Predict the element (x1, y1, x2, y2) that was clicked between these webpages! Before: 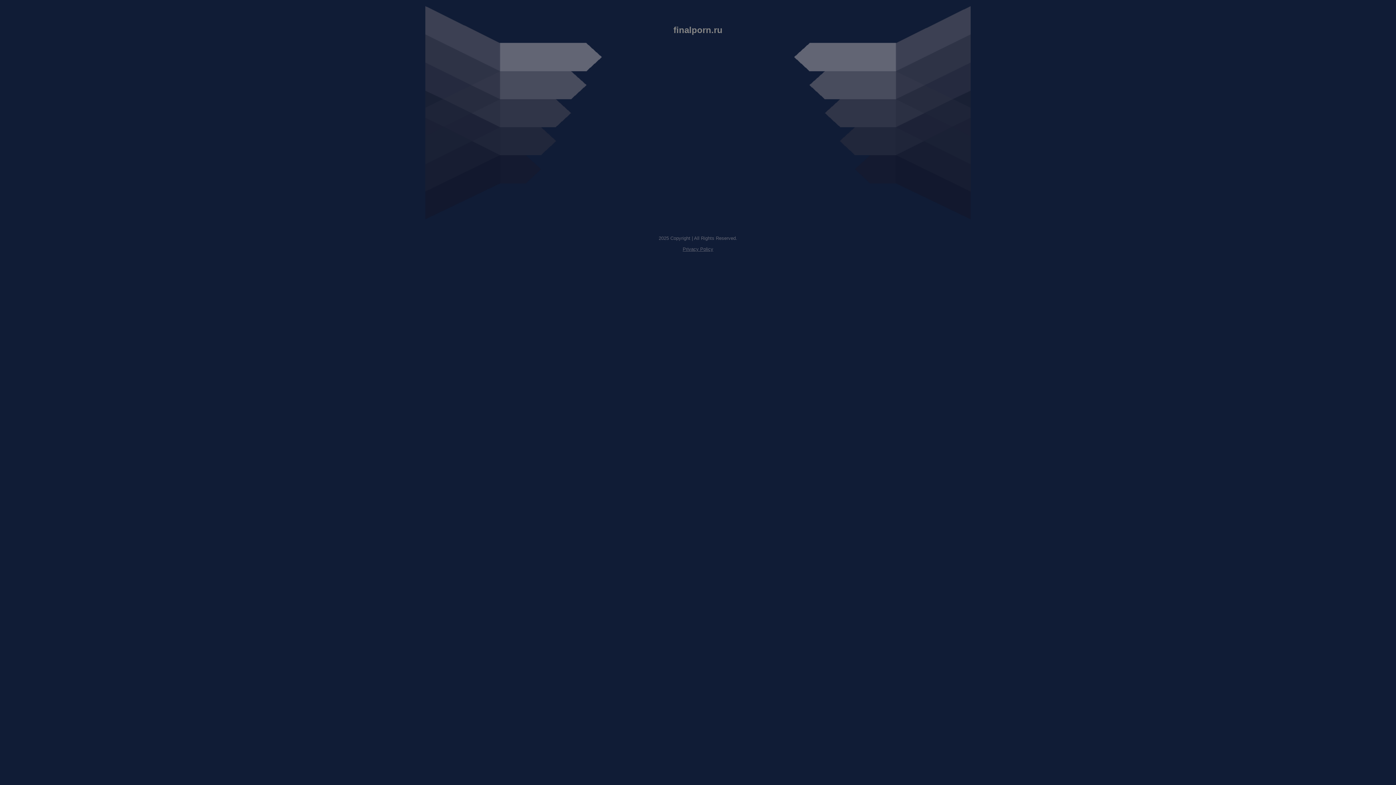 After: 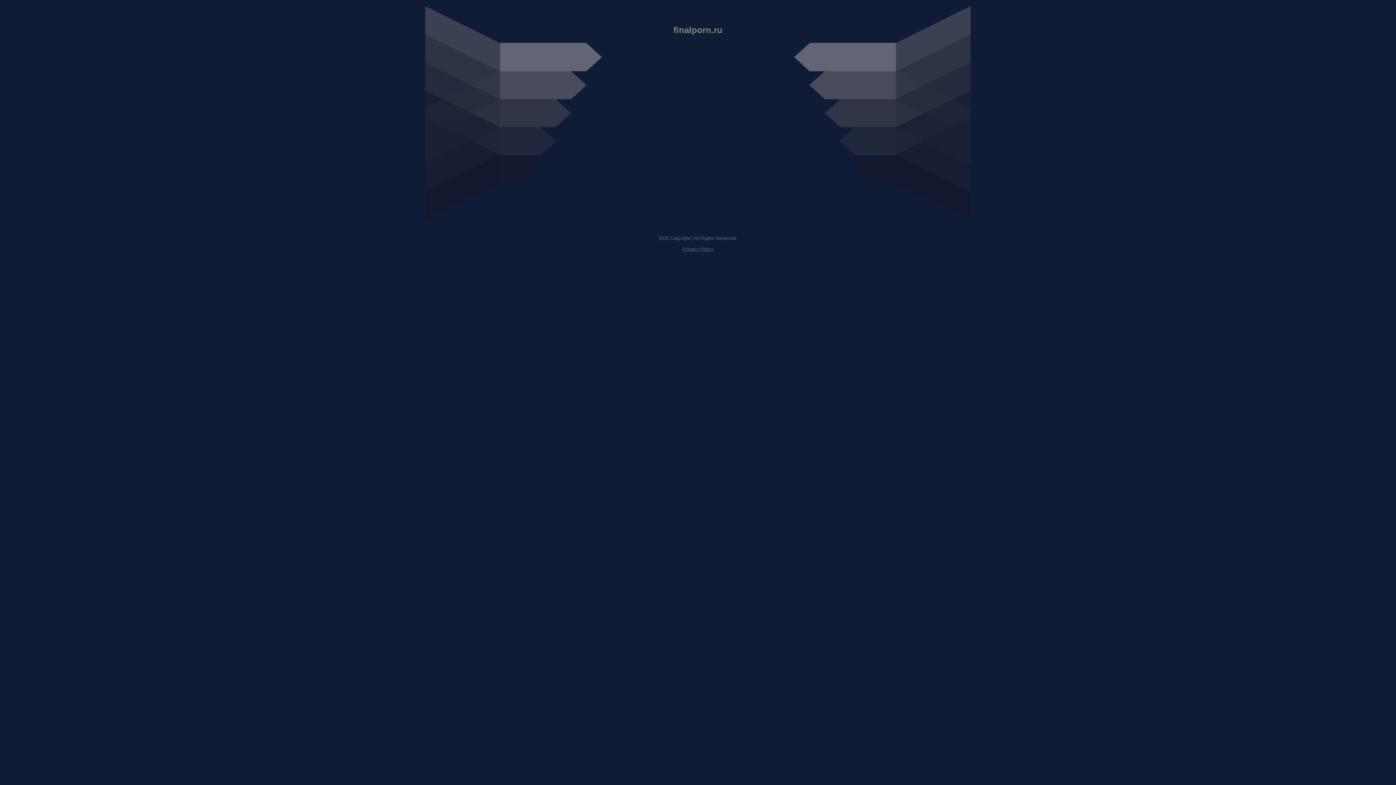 Action: label: Privacy Policy bbox: (682, 246, 713, 252)